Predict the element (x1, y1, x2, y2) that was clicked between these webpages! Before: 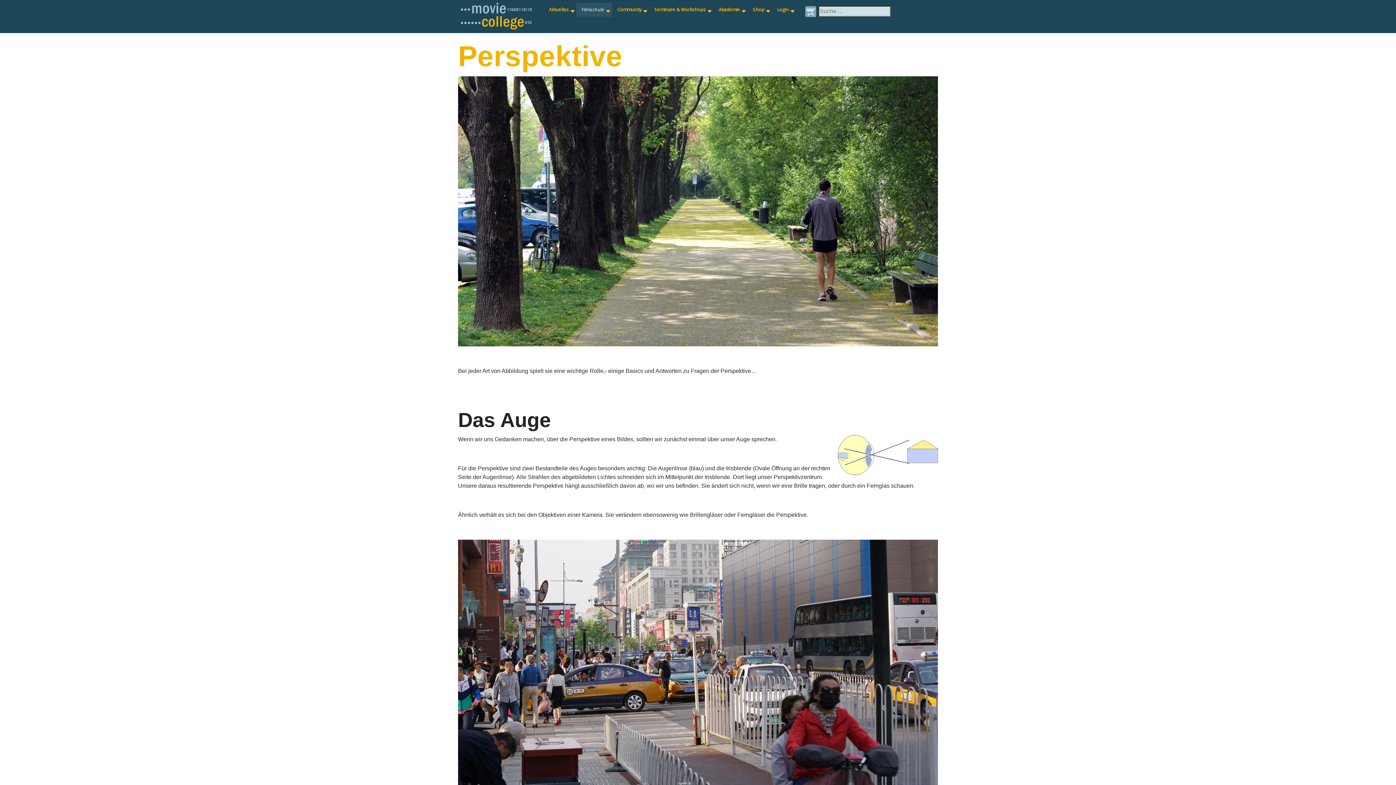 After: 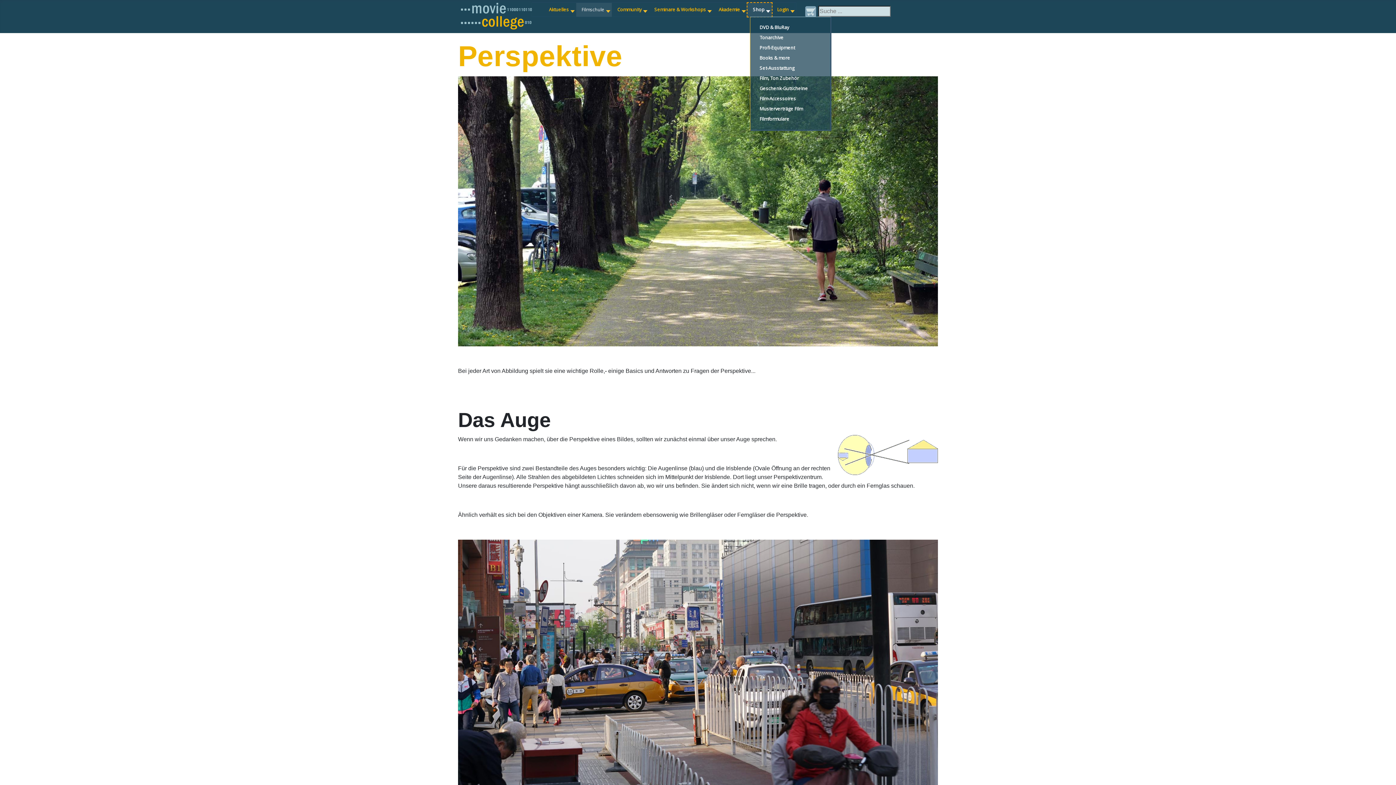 Action: label: Shop bbox: (747, 2, 772, 16)